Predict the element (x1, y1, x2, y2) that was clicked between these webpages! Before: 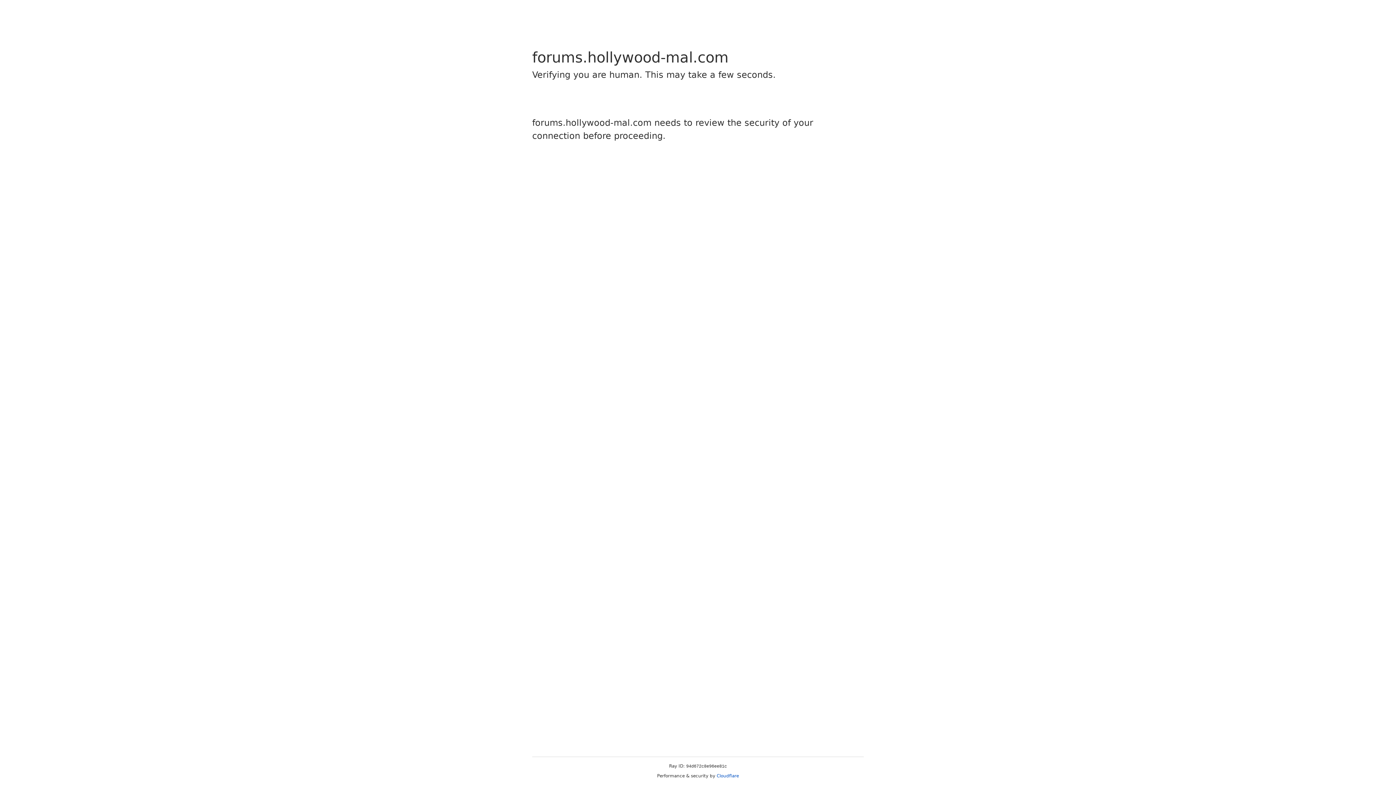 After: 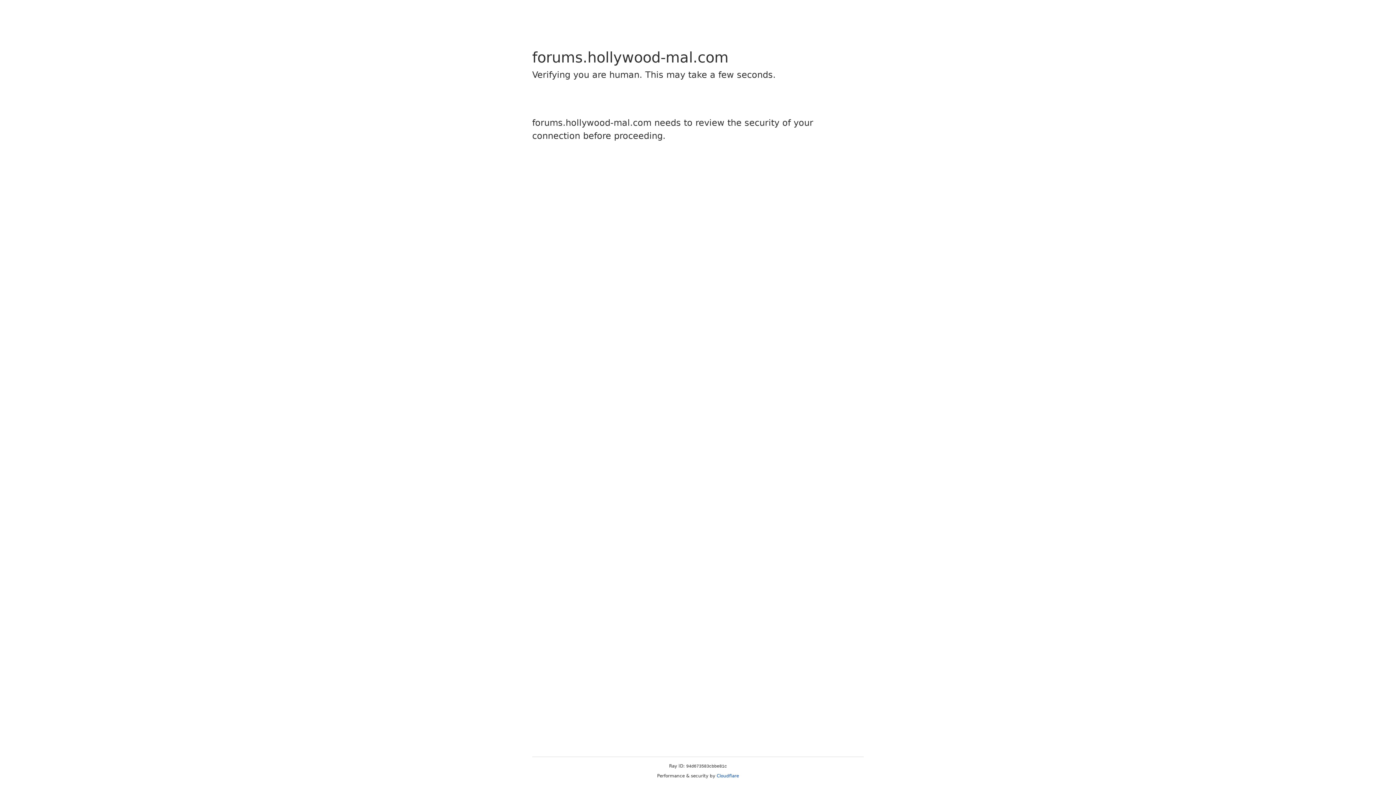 Action: bbox: (716, 773, 739, 778) label: Cloudflare